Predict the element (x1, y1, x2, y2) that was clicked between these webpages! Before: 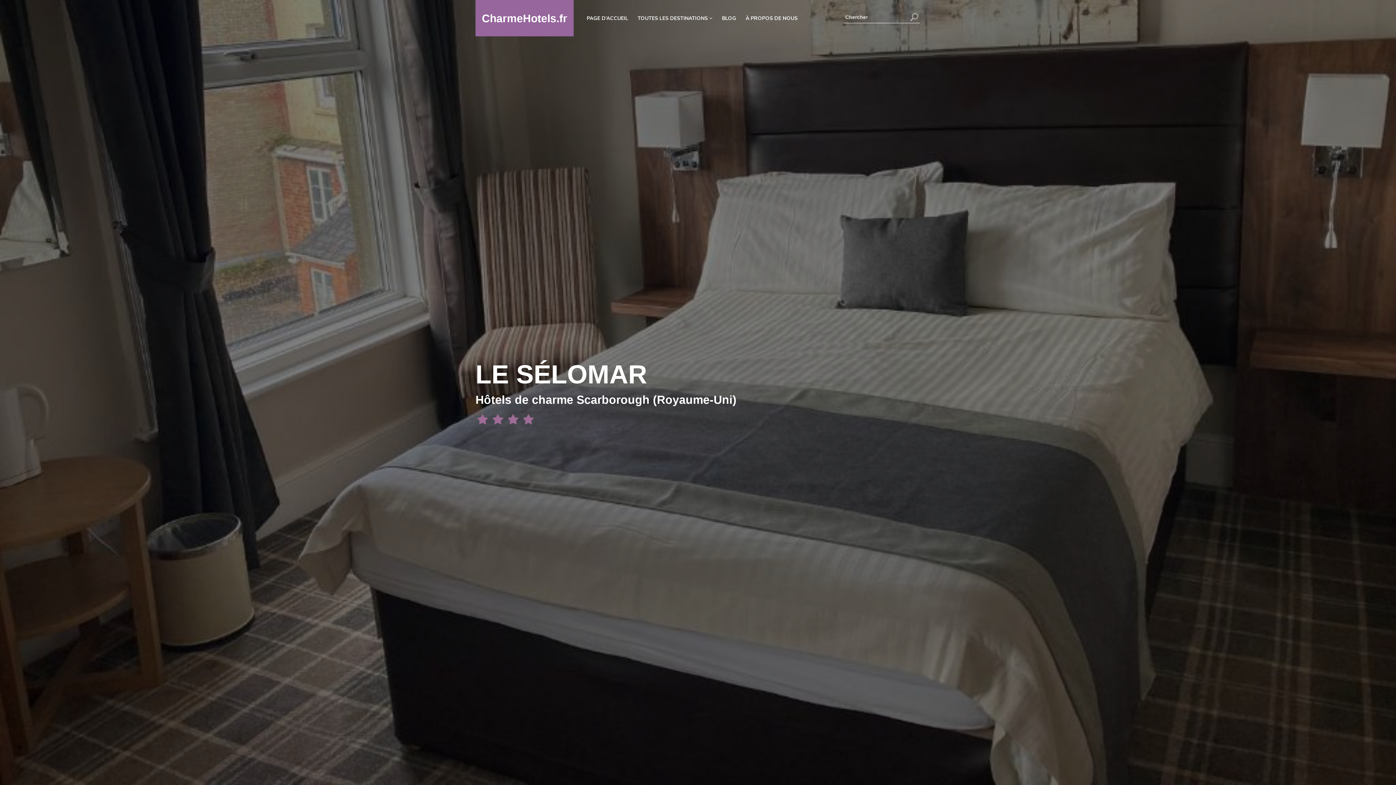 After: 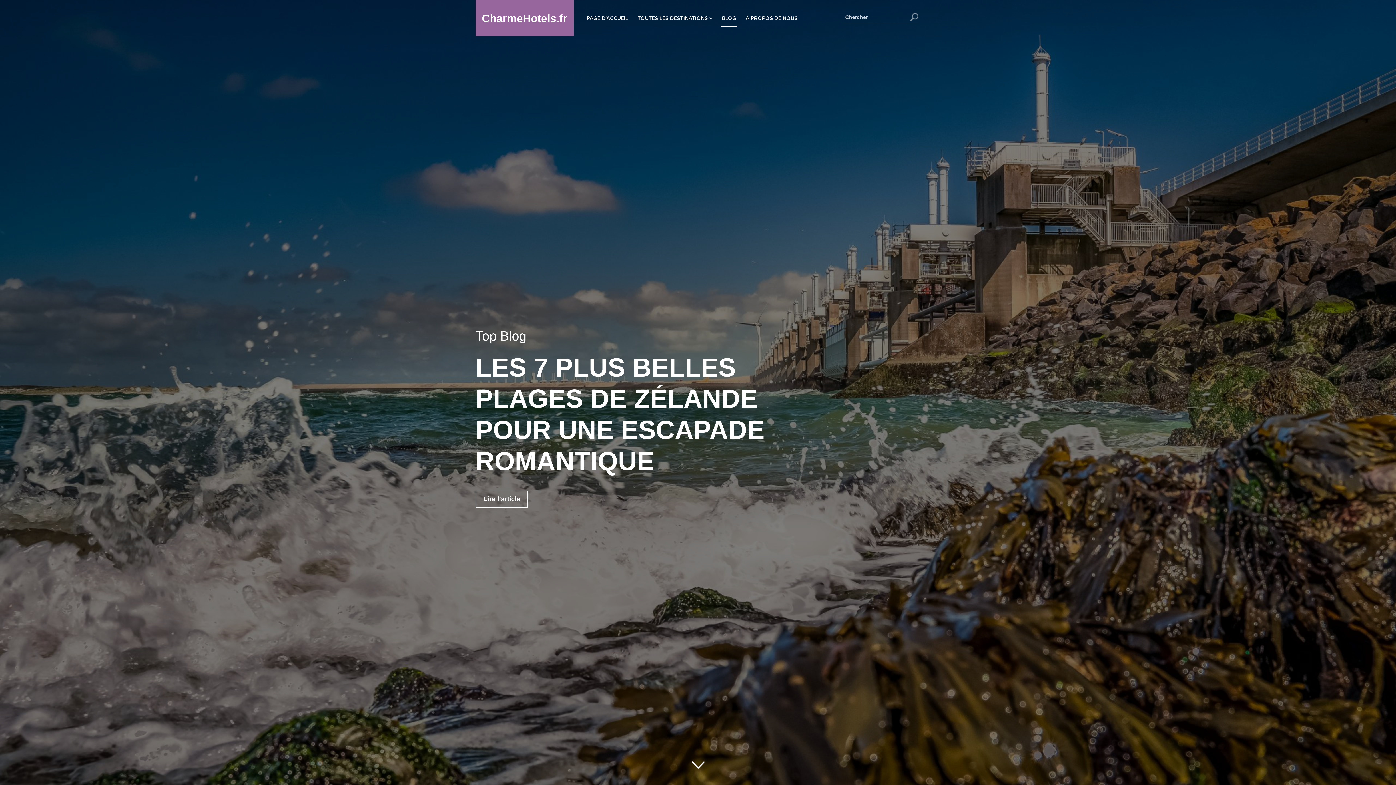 Action: label: BLOG bbox: (721, 10, 737, 26)